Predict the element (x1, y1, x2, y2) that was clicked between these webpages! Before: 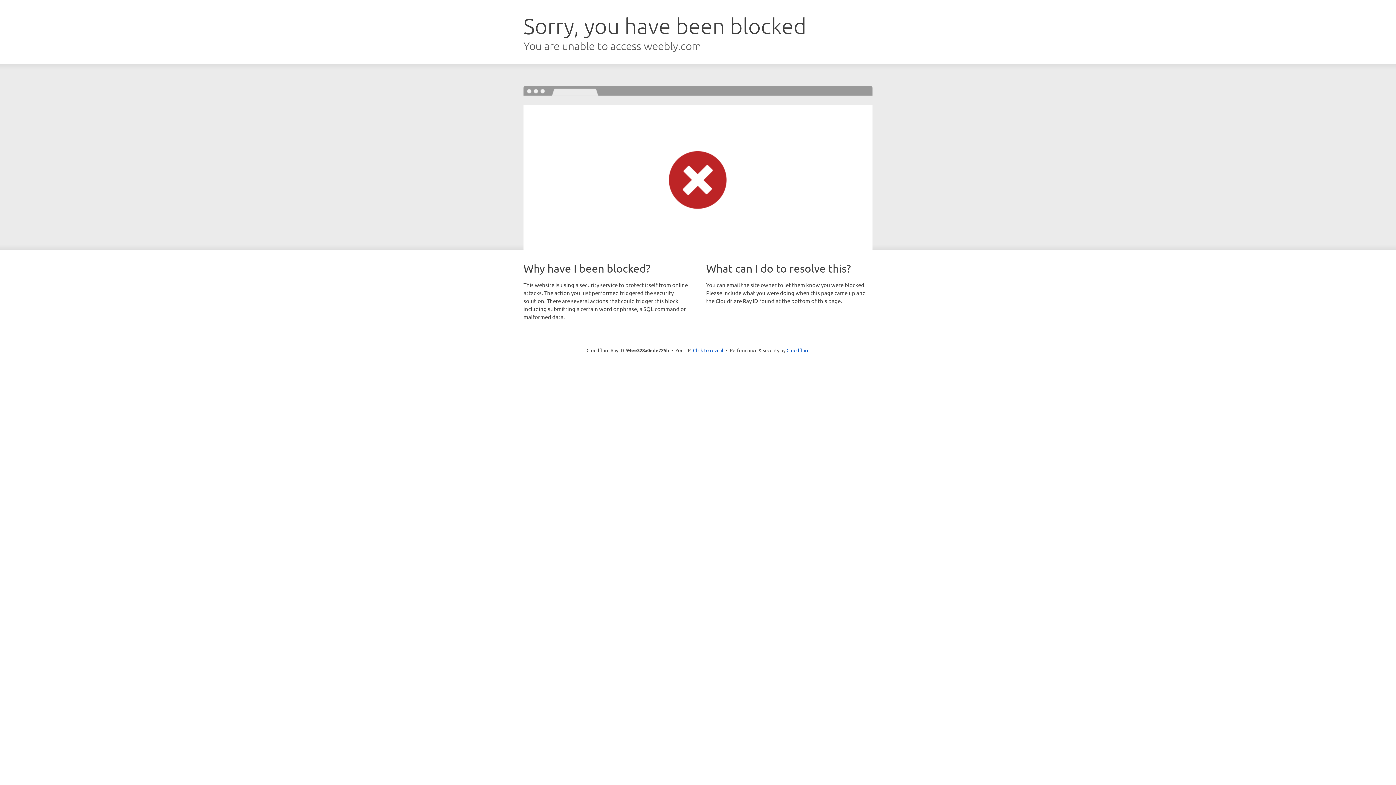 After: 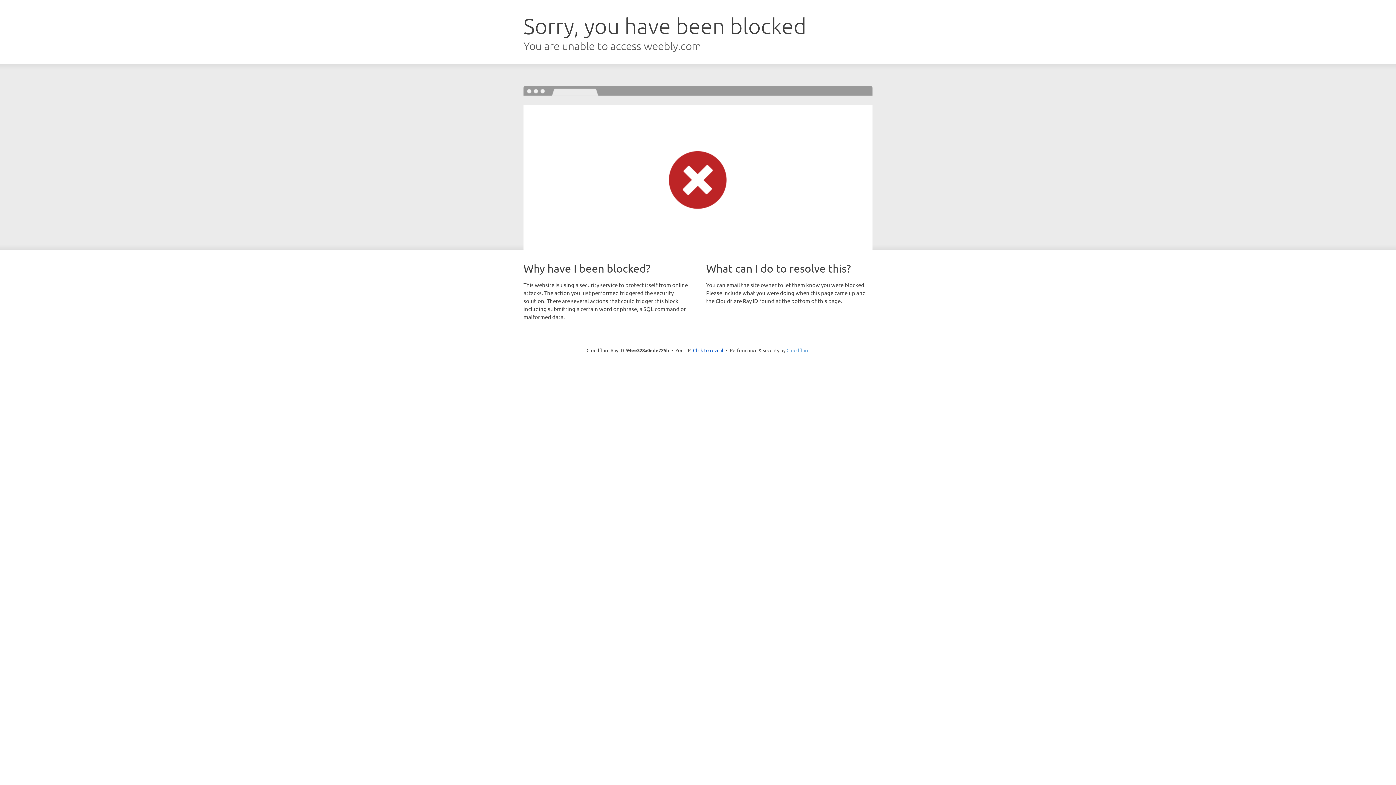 Action: bbox: (786, 347, 809, 353) label: Cloudflare